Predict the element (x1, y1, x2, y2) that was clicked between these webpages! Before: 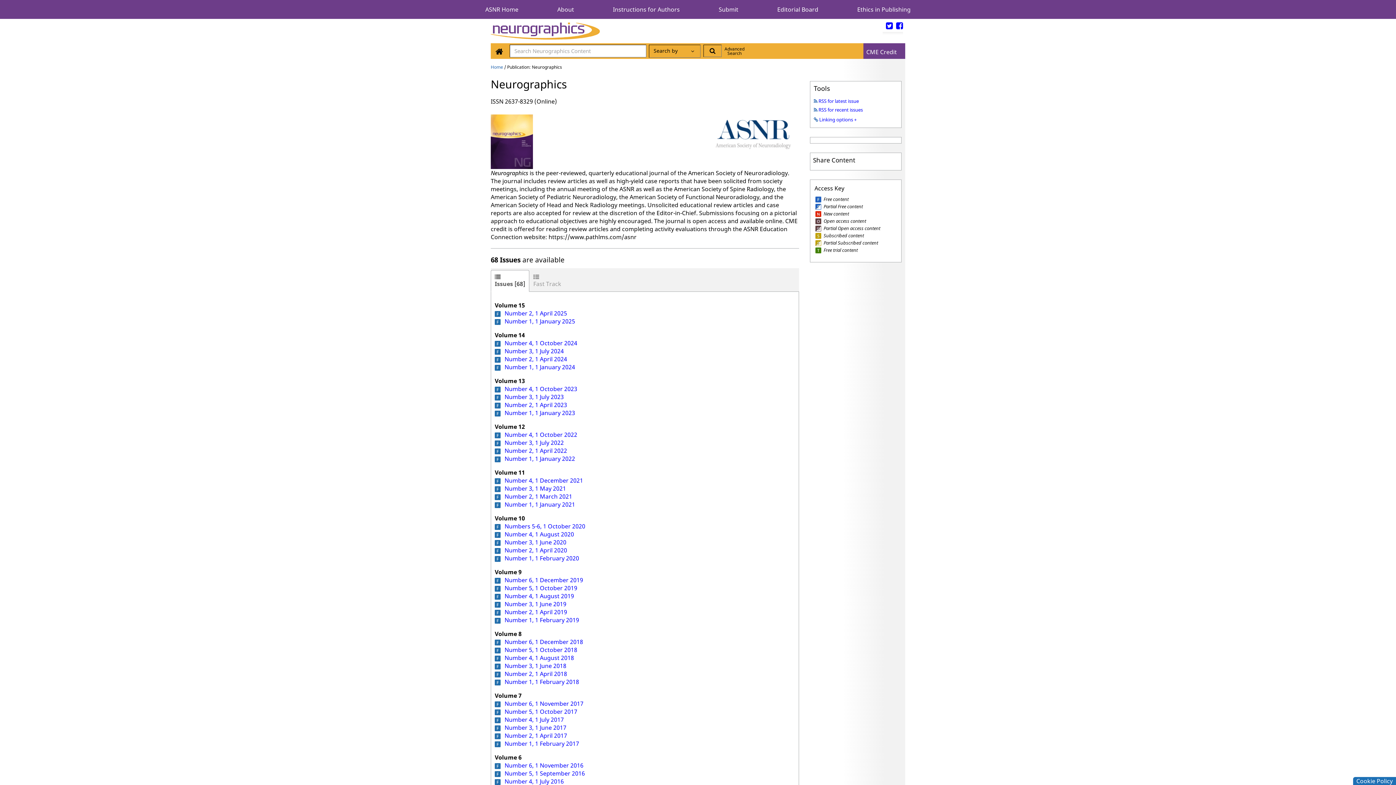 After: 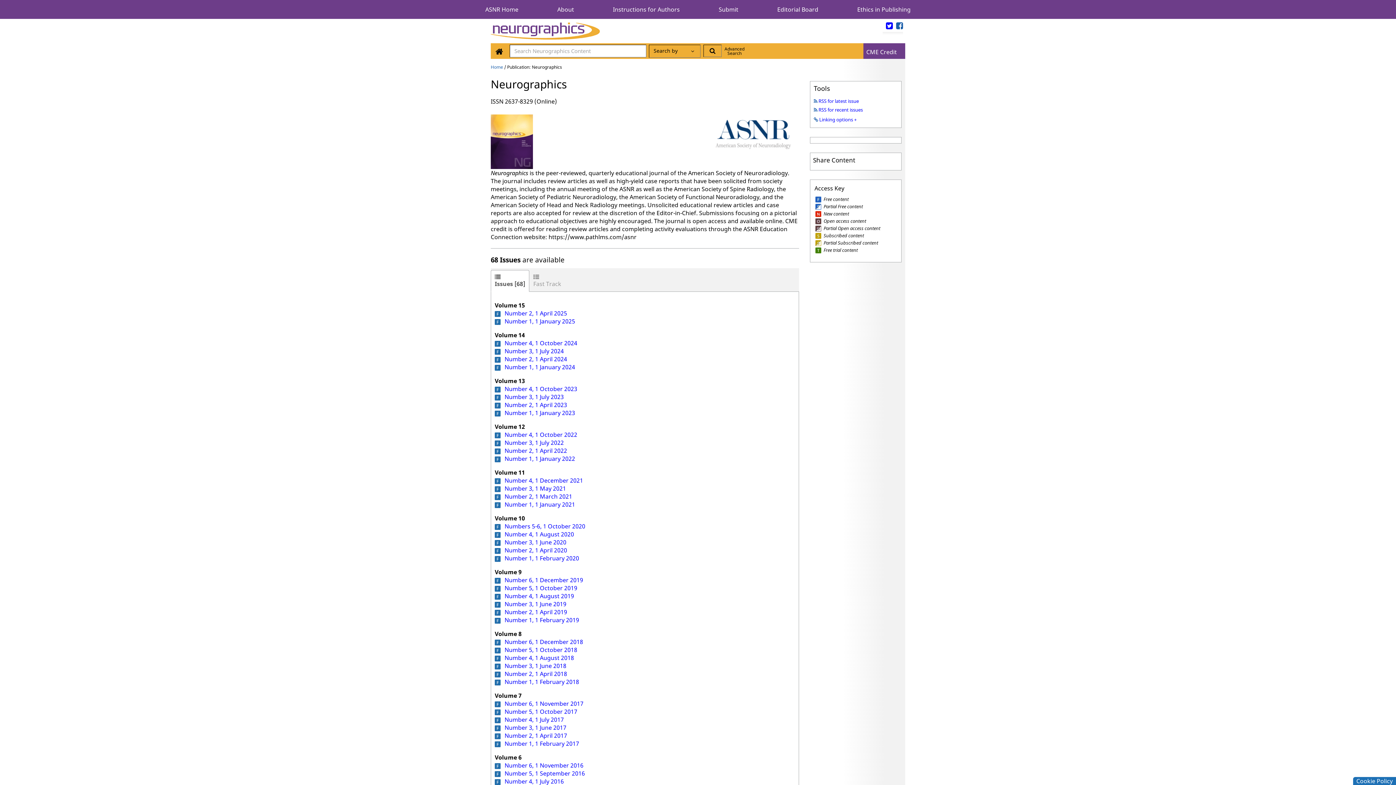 Action: label: facebook bbox: (893, 20, 903, 31)